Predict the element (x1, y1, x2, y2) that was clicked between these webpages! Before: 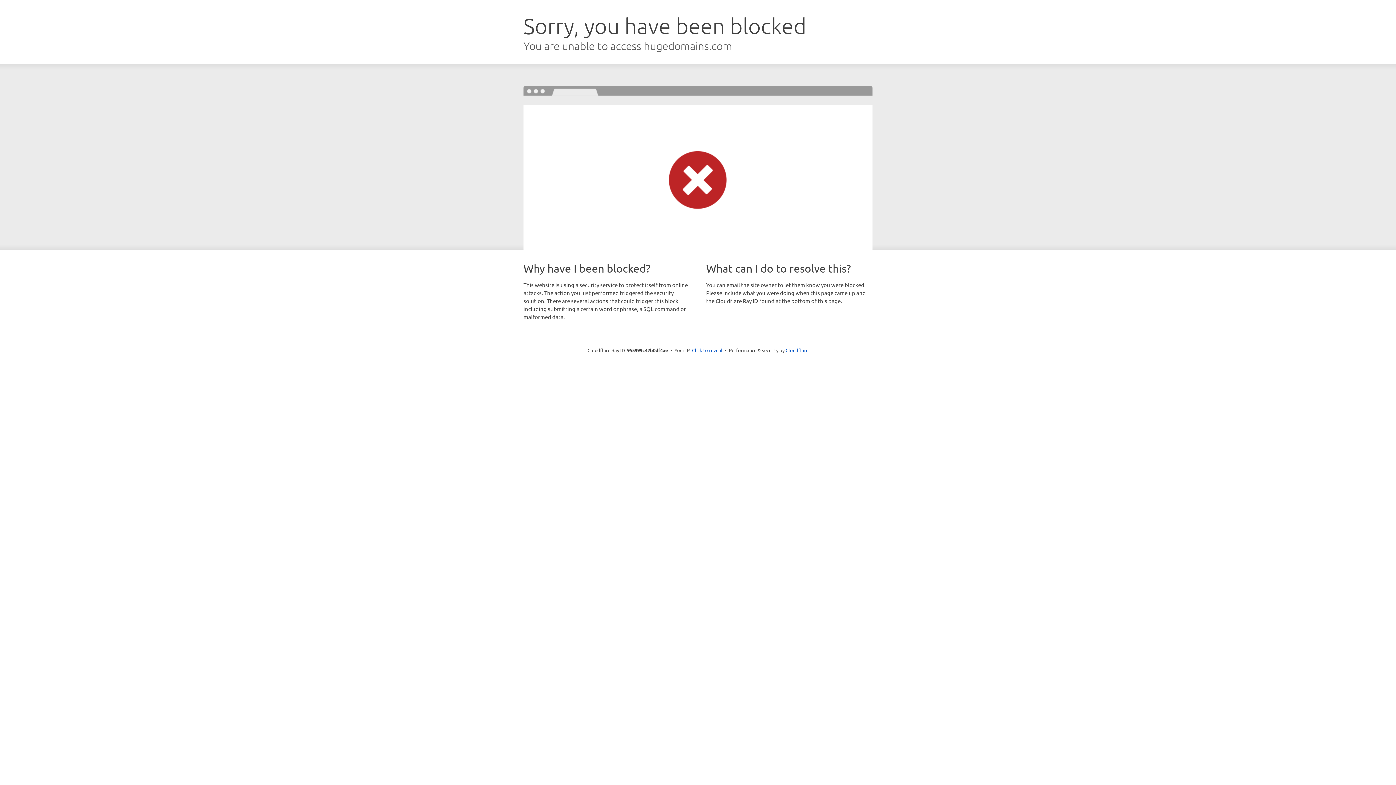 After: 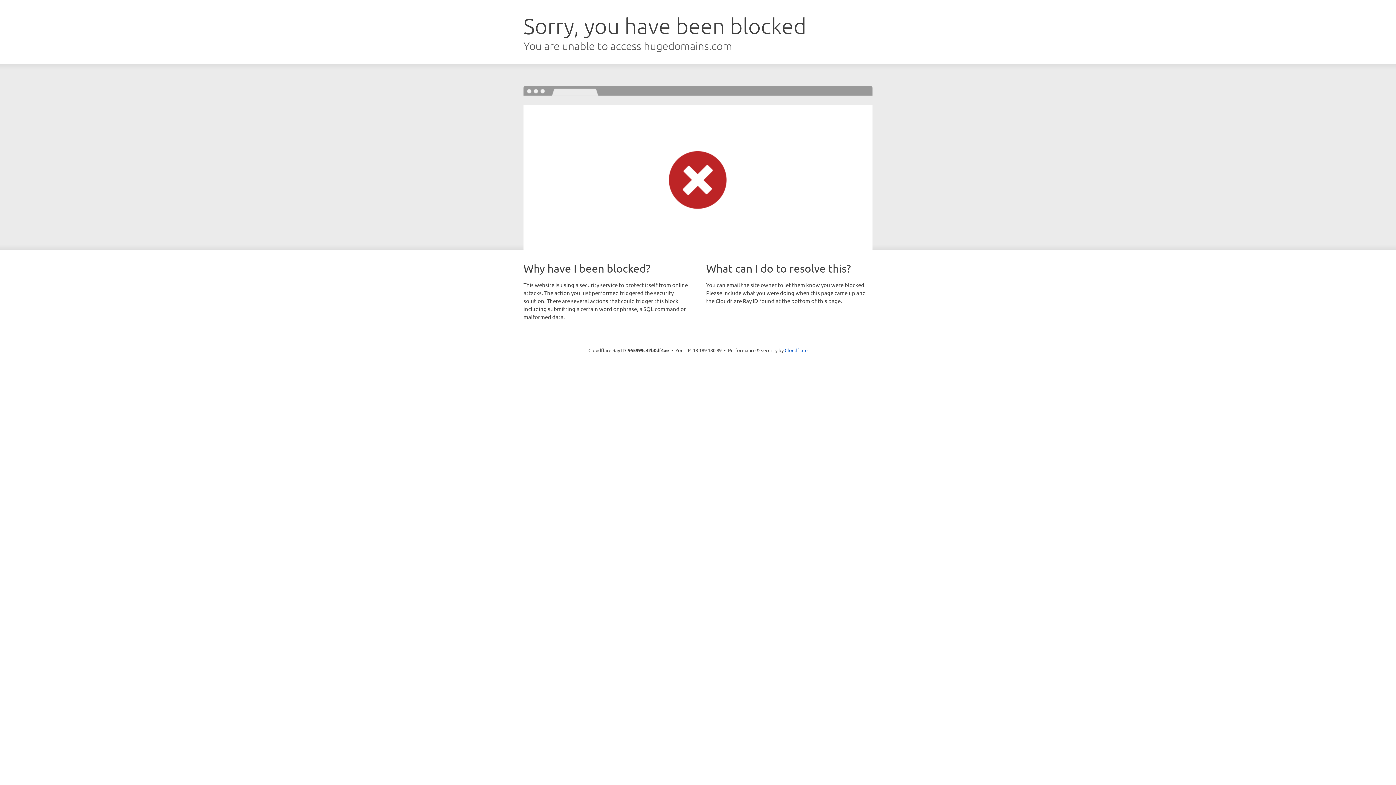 Action: bbox: (692, 346, 722, 353) label: Click to reveal